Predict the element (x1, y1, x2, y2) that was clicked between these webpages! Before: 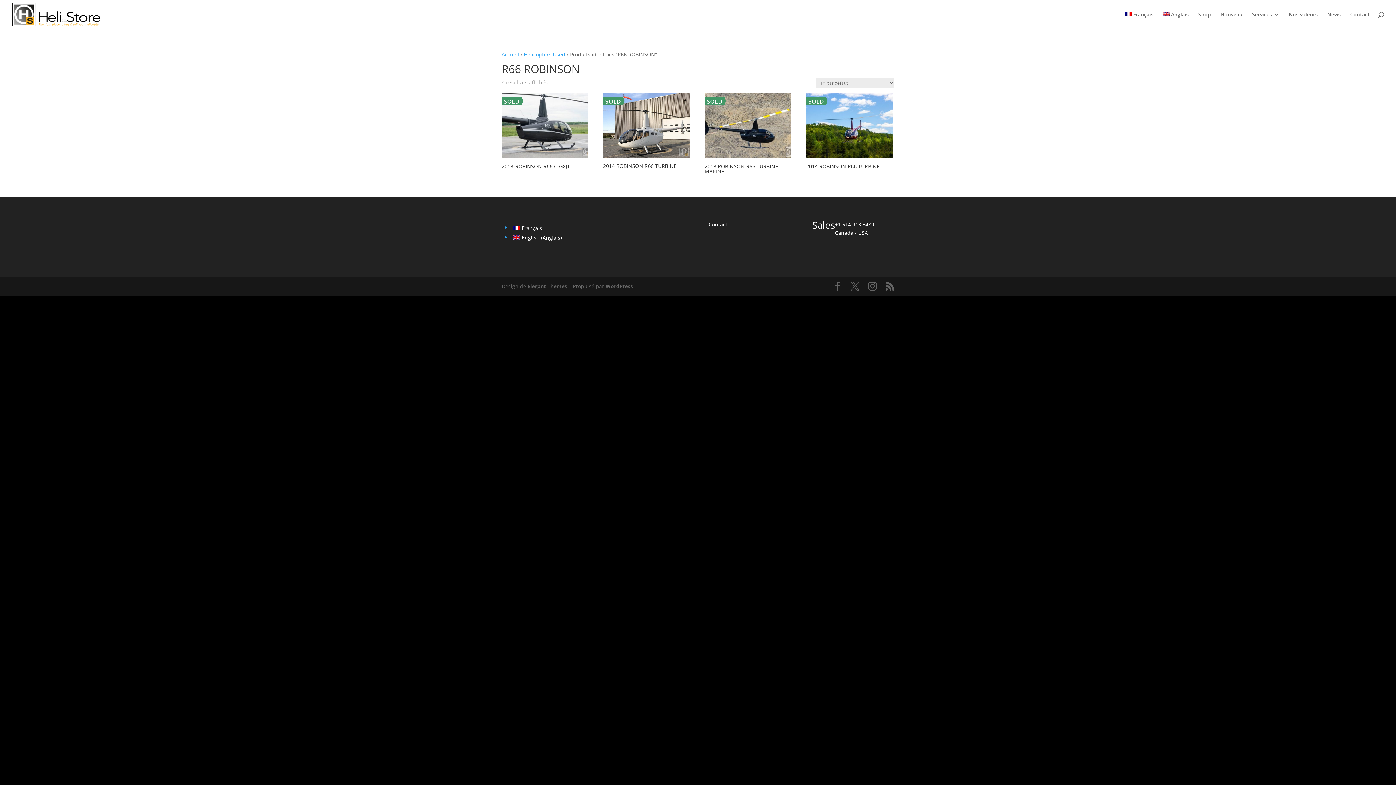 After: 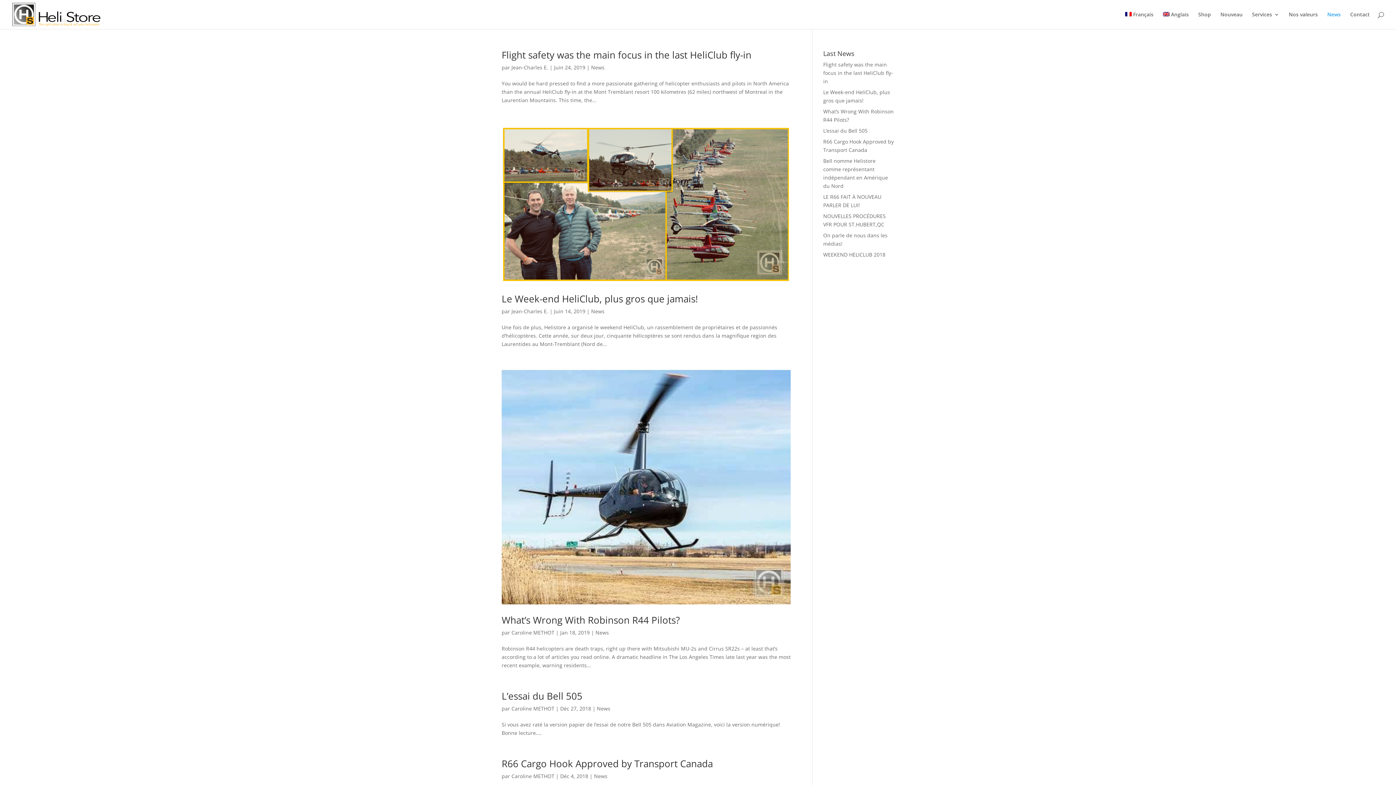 Action: label: News bbox: (1327, 12, 1341, 29)